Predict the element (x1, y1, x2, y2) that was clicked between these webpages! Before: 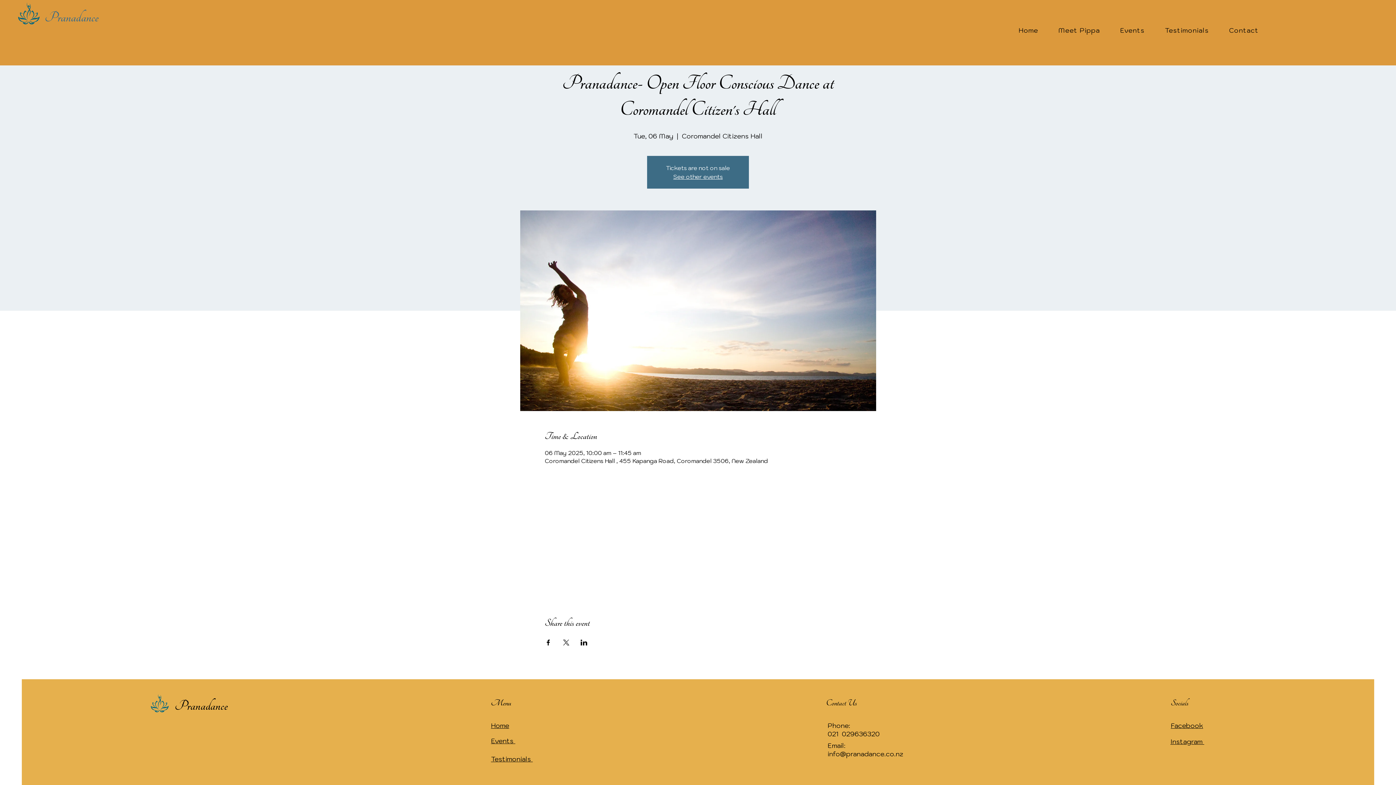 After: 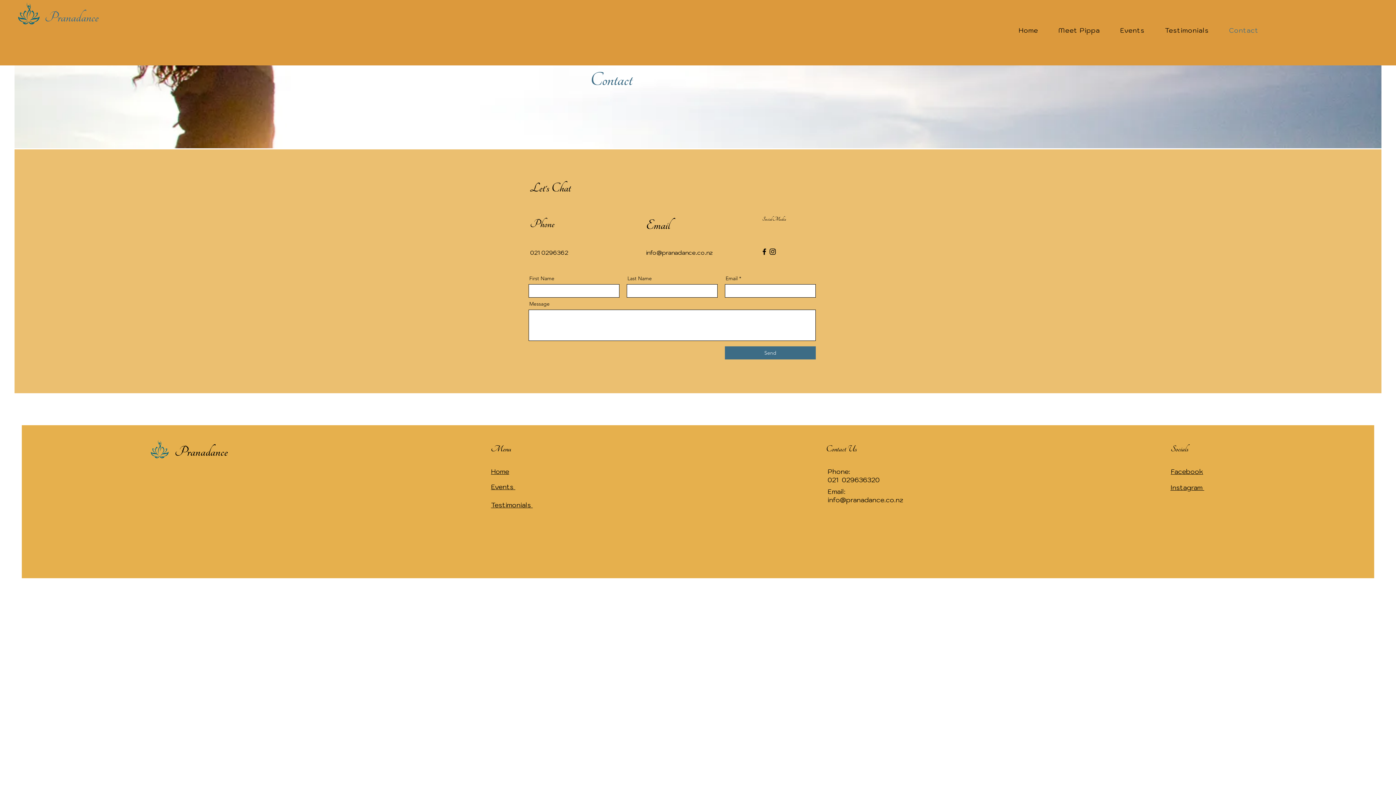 Action: label: Contact bbox: (1220, 22, 1267, 38)